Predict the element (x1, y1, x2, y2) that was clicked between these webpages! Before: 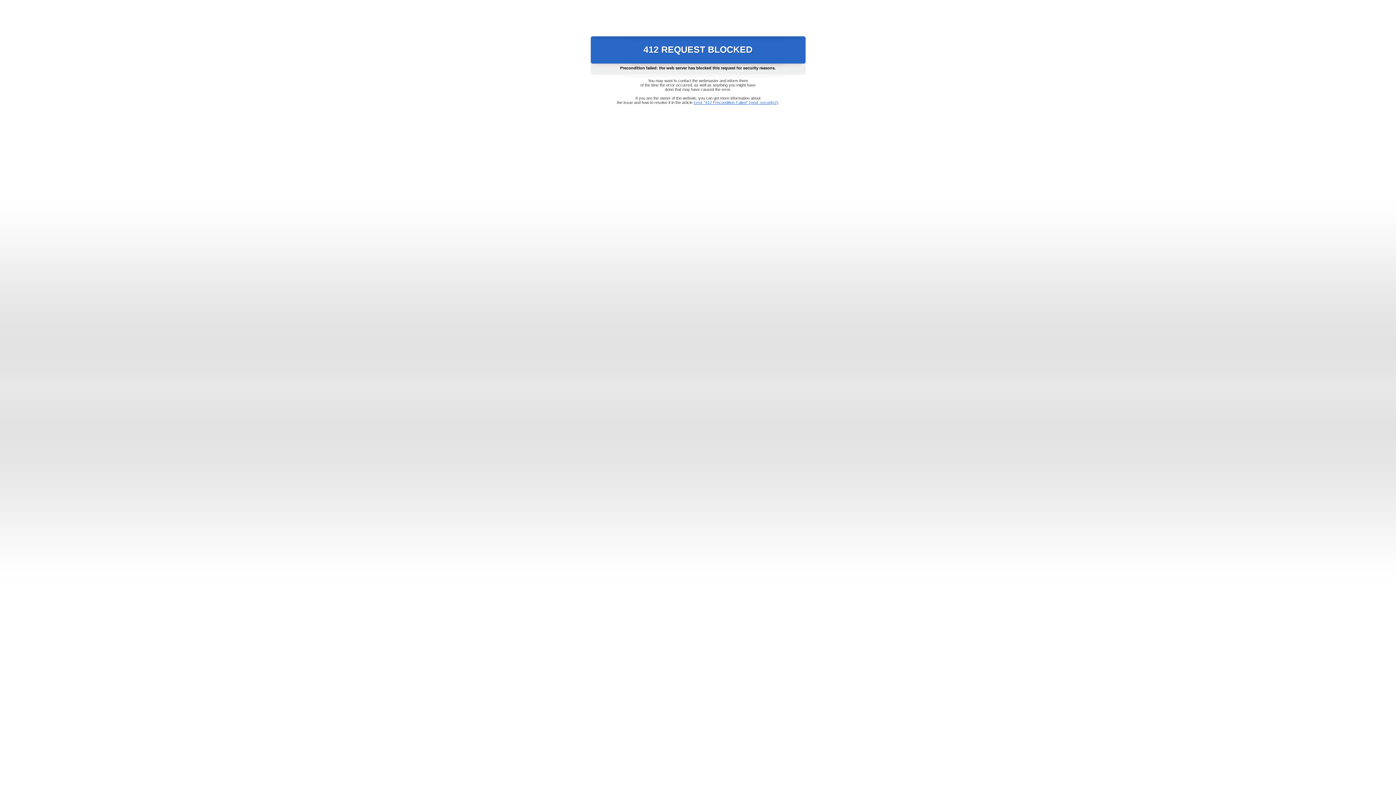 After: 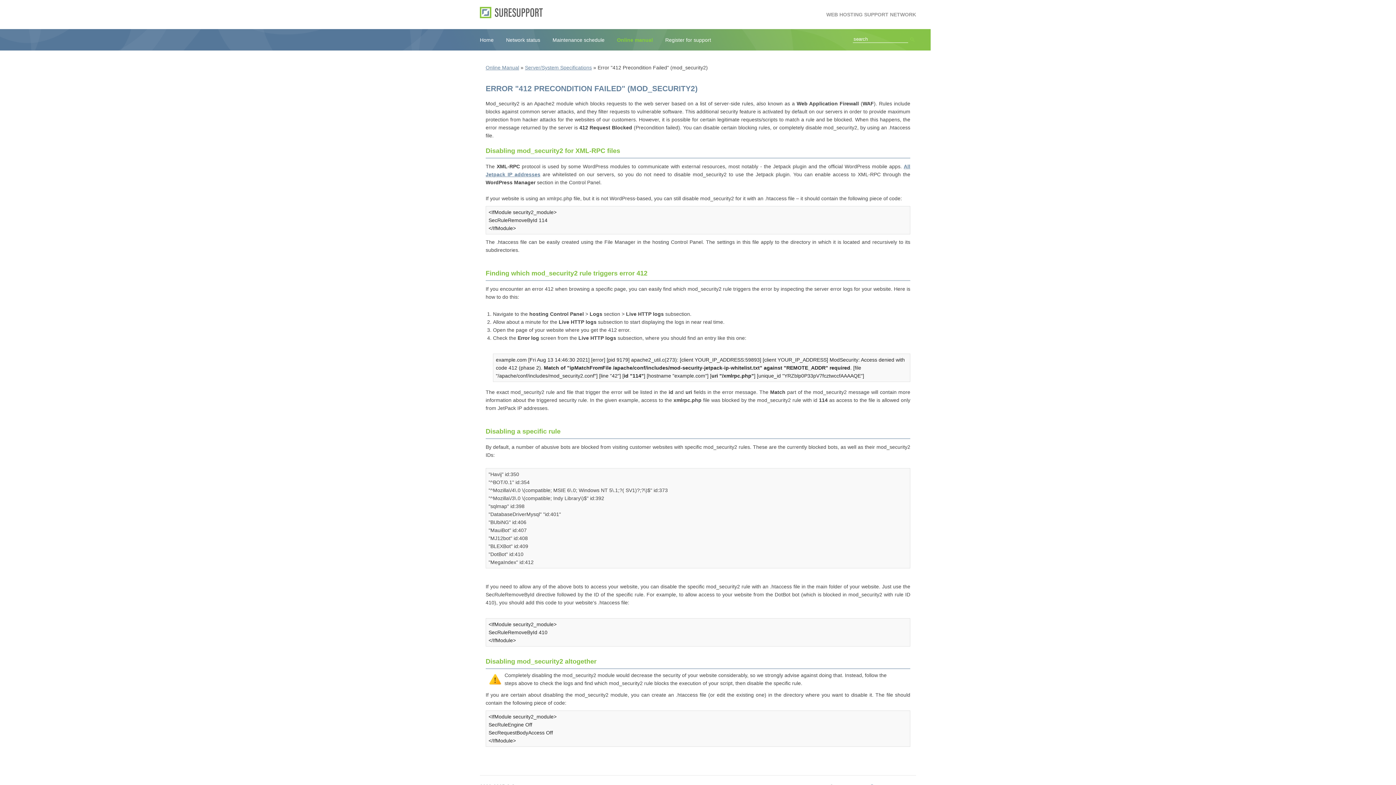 Action: bbox: (693, 100, 778, 104) label: Error "412 Precondition Failed" (mod_security2)